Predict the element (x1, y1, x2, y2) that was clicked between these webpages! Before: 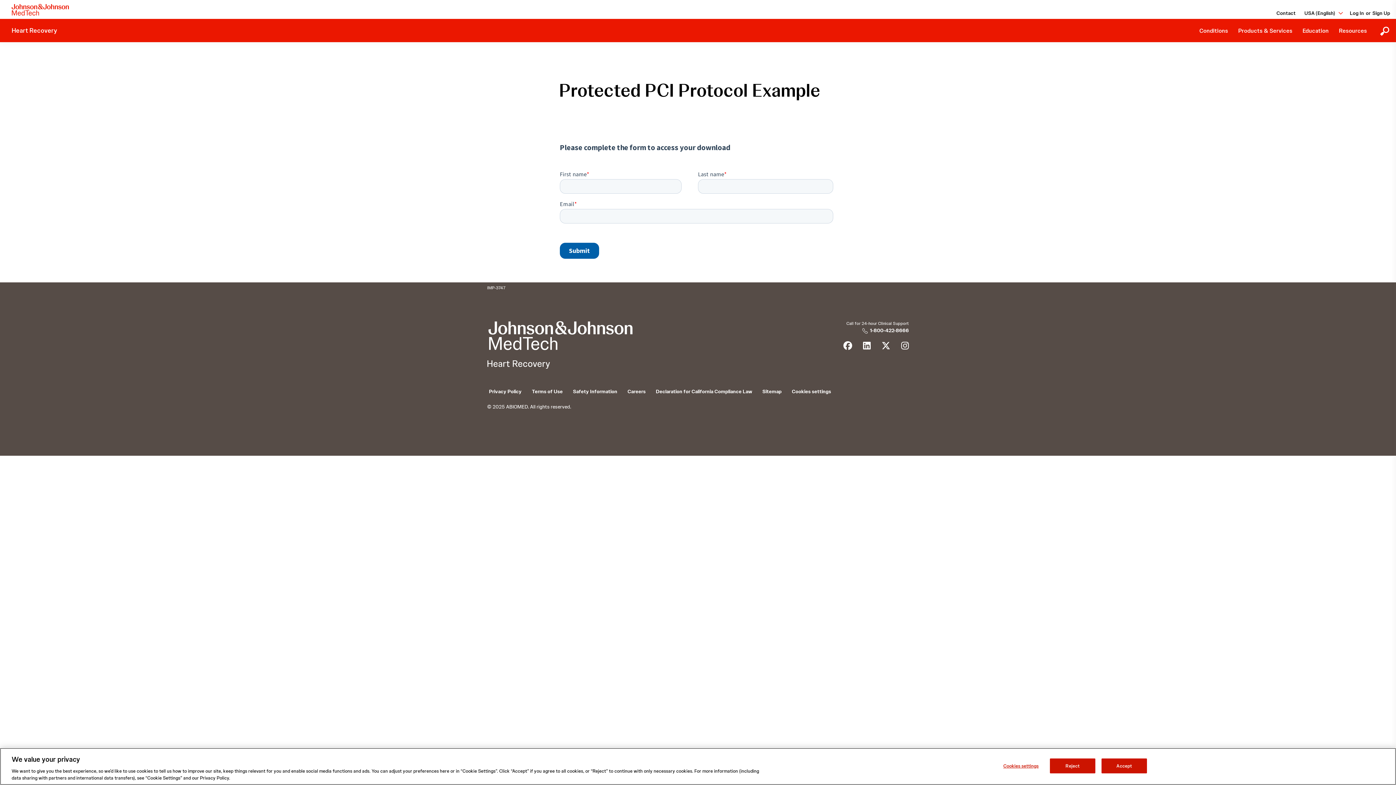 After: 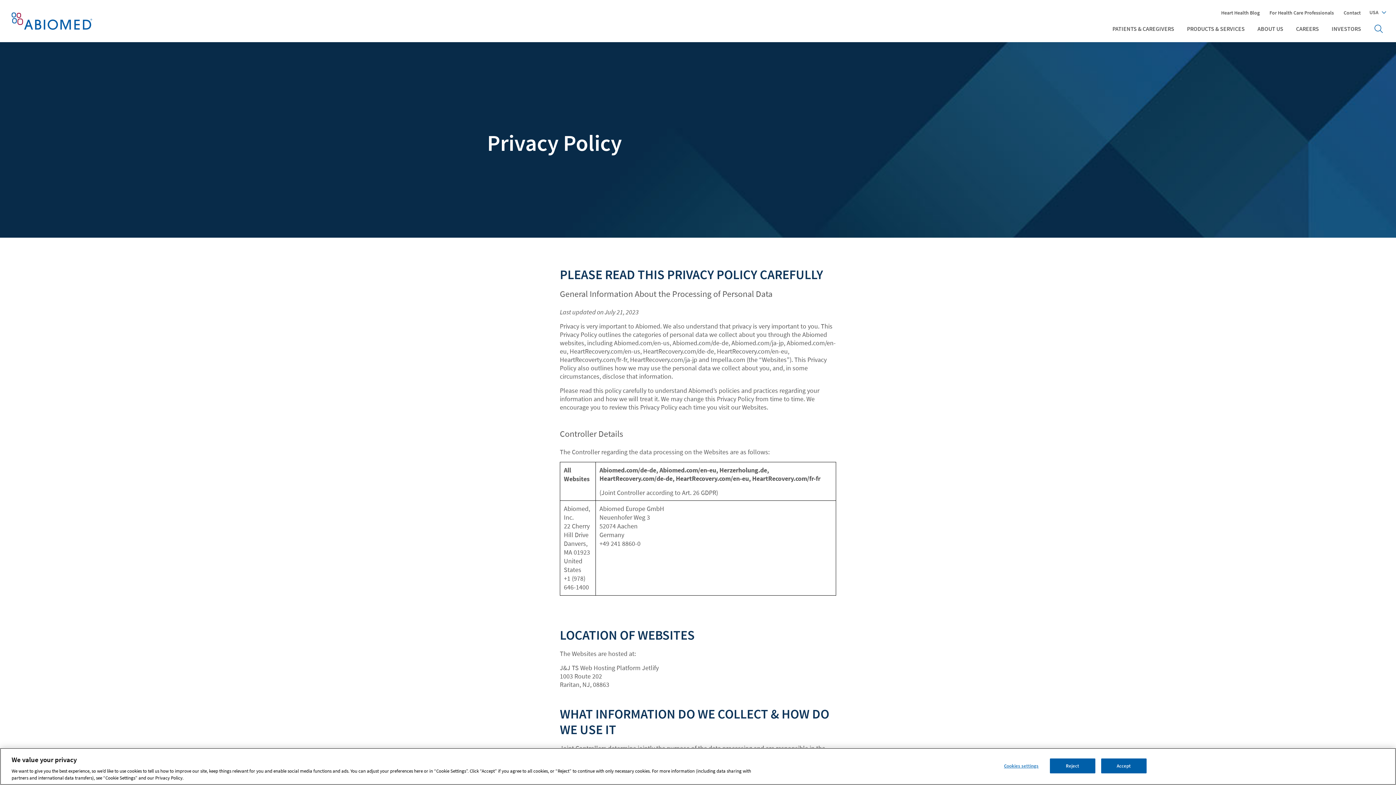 Action: label: Privacy Policy bbox: (489, 388, 521, 394)